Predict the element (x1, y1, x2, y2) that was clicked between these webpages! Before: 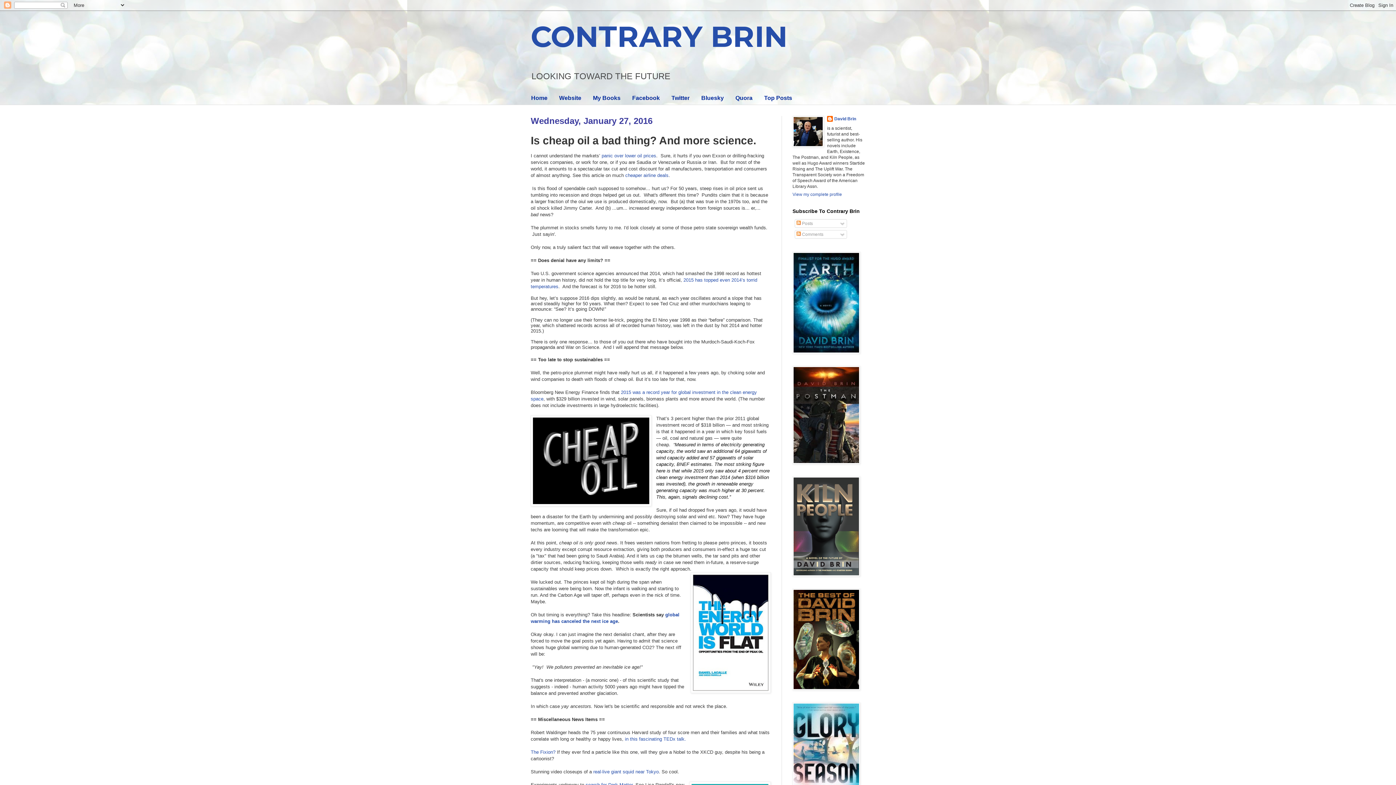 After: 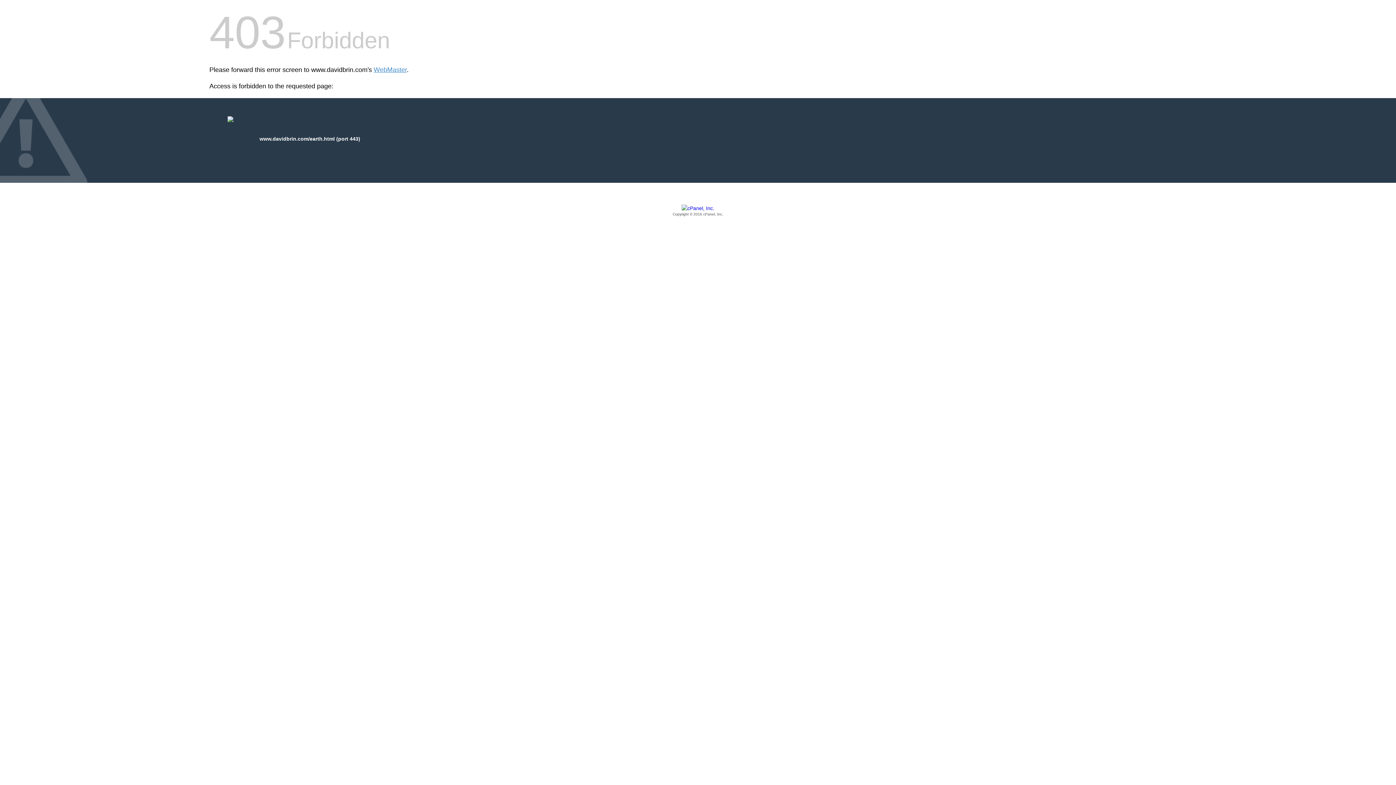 Action: bbox: (792, 349, 860, 354)